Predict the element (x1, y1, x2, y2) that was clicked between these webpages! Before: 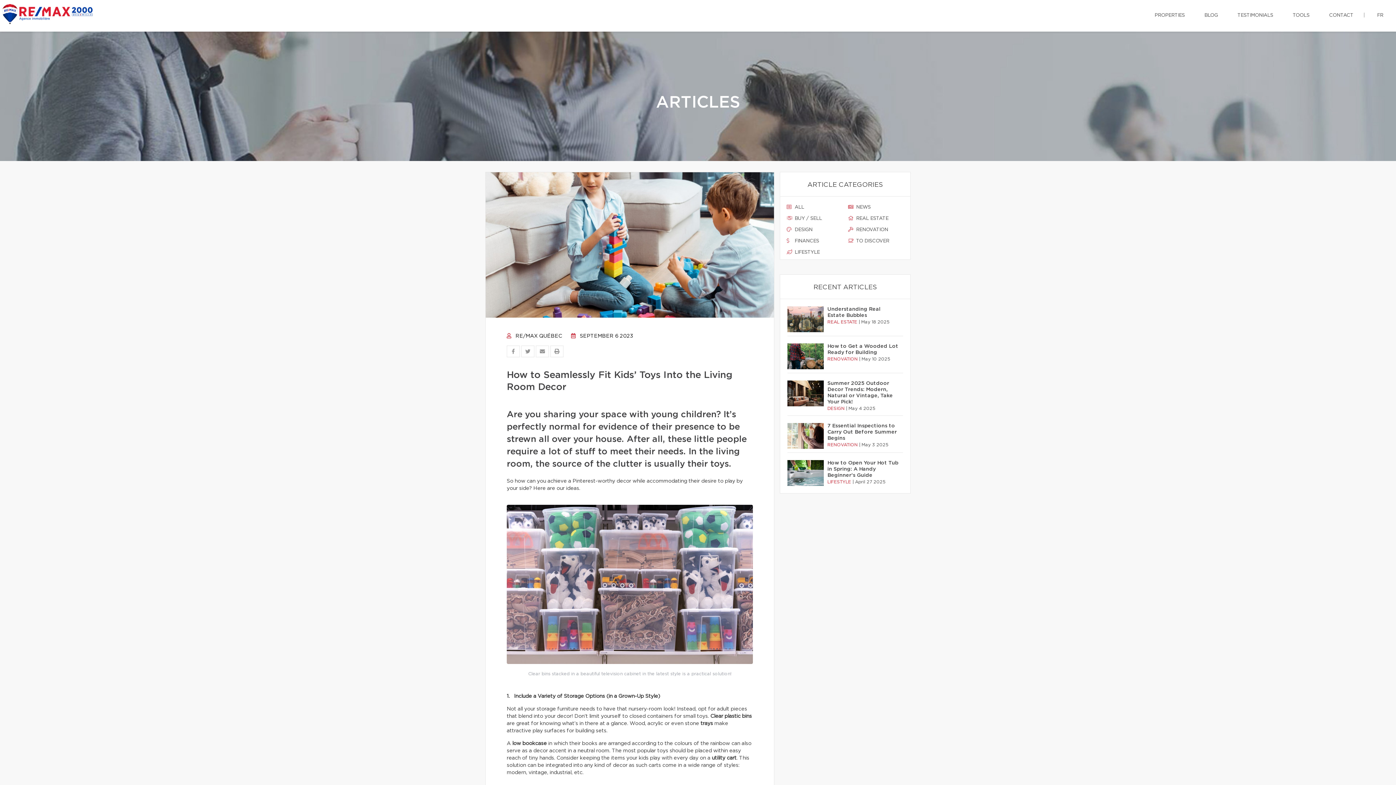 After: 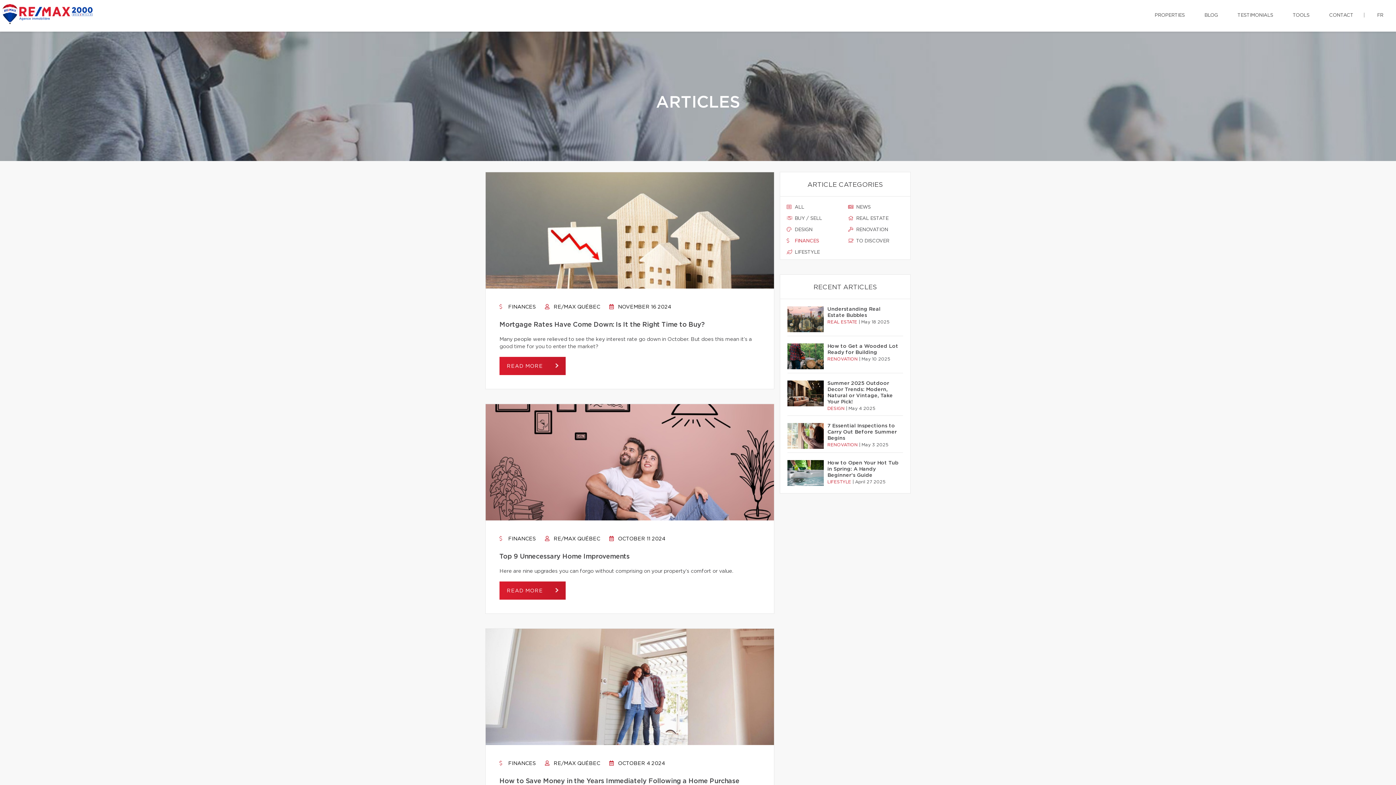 Action: bbox: (786, 237, 842, 244) label:  FINANCES